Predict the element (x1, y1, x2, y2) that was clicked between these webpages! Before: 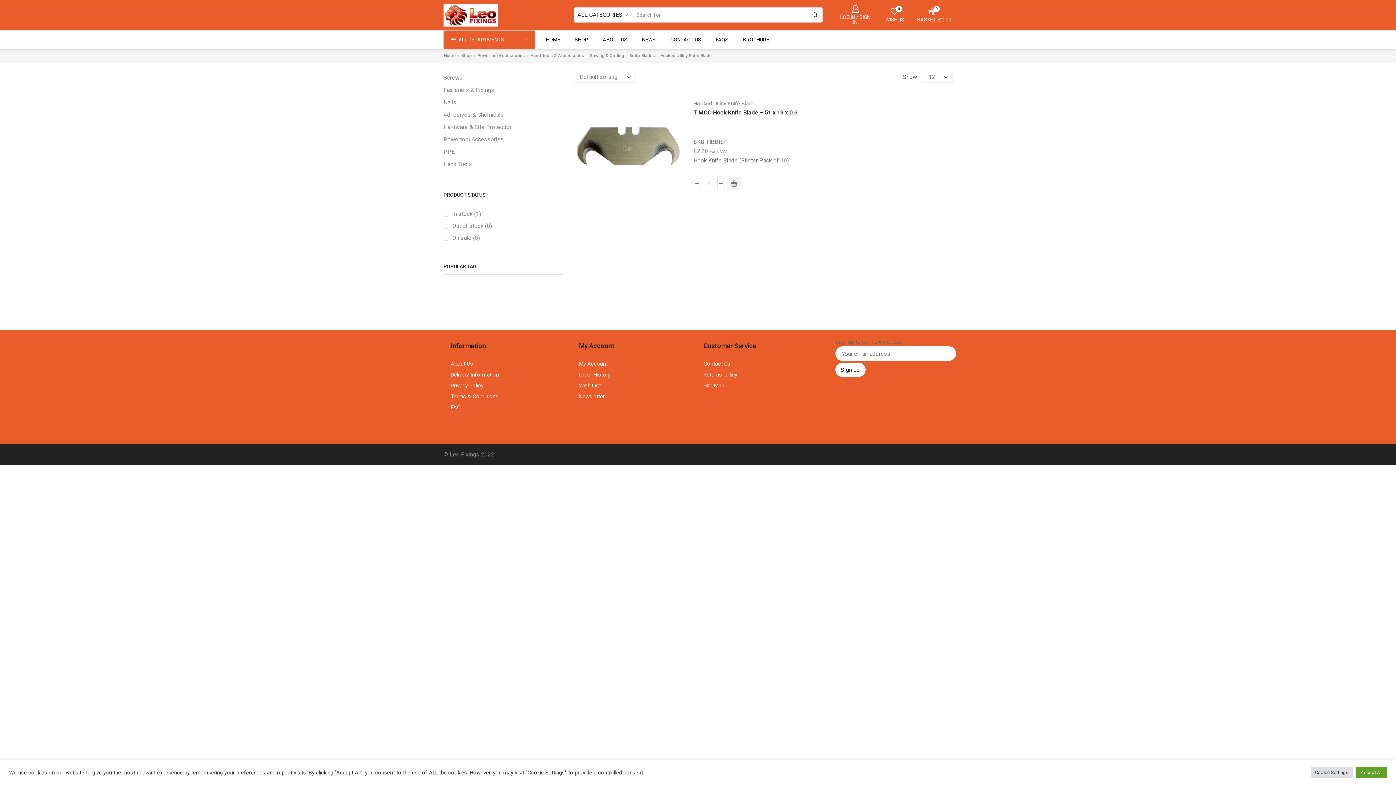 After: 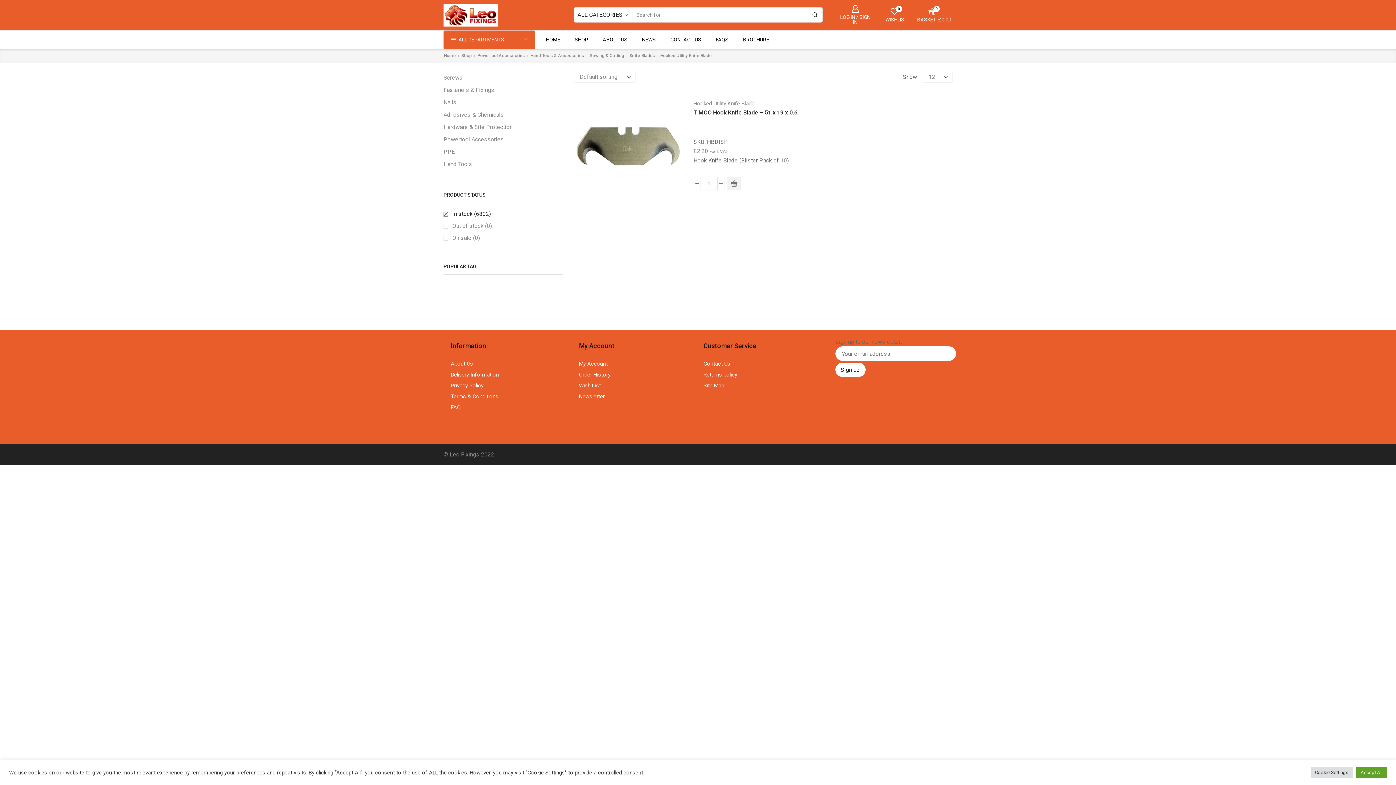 Action: bbox: (443, 210, 481, 218) label: In stock (1)